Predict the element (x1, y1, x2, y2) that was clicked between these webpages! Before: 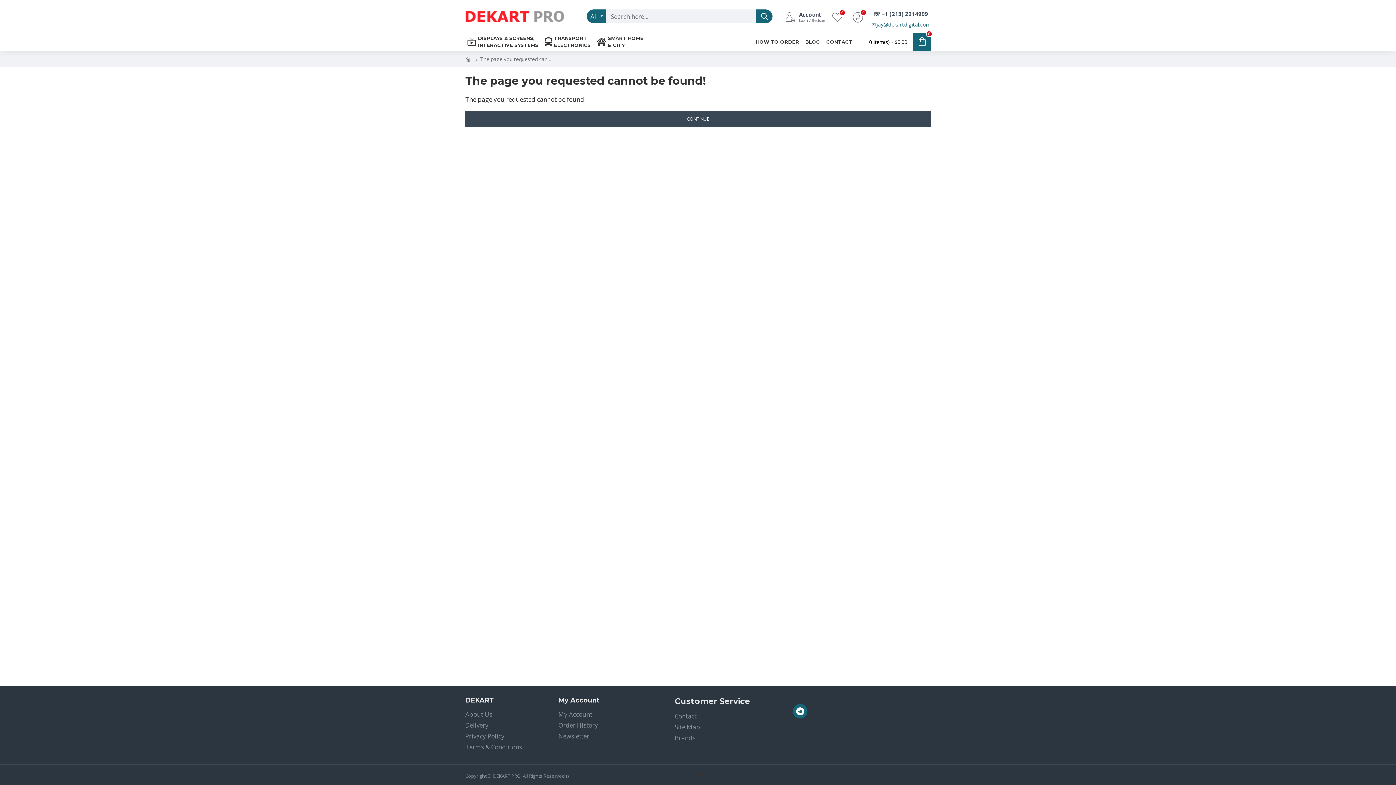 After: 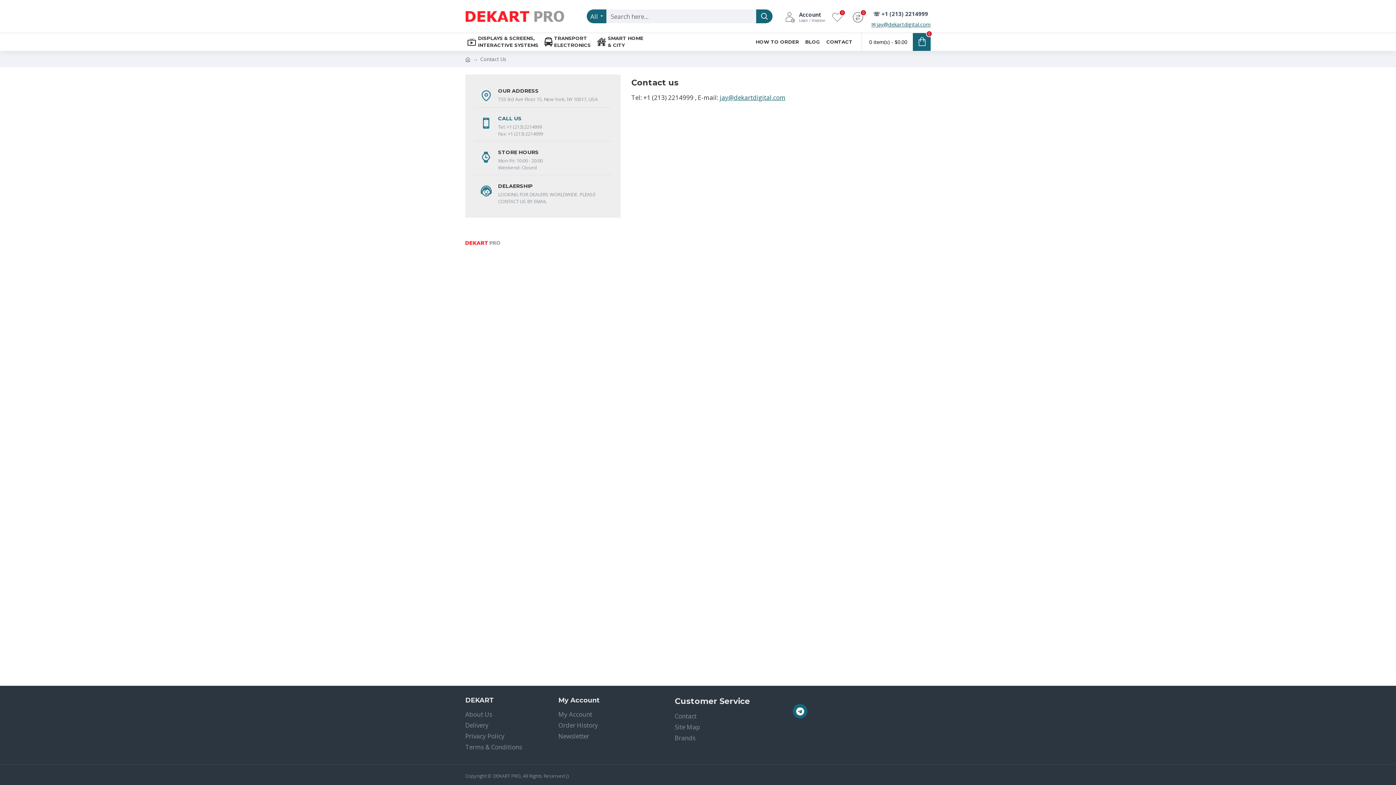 Action: bbox: (674, 712, 696, 722) label: Contact